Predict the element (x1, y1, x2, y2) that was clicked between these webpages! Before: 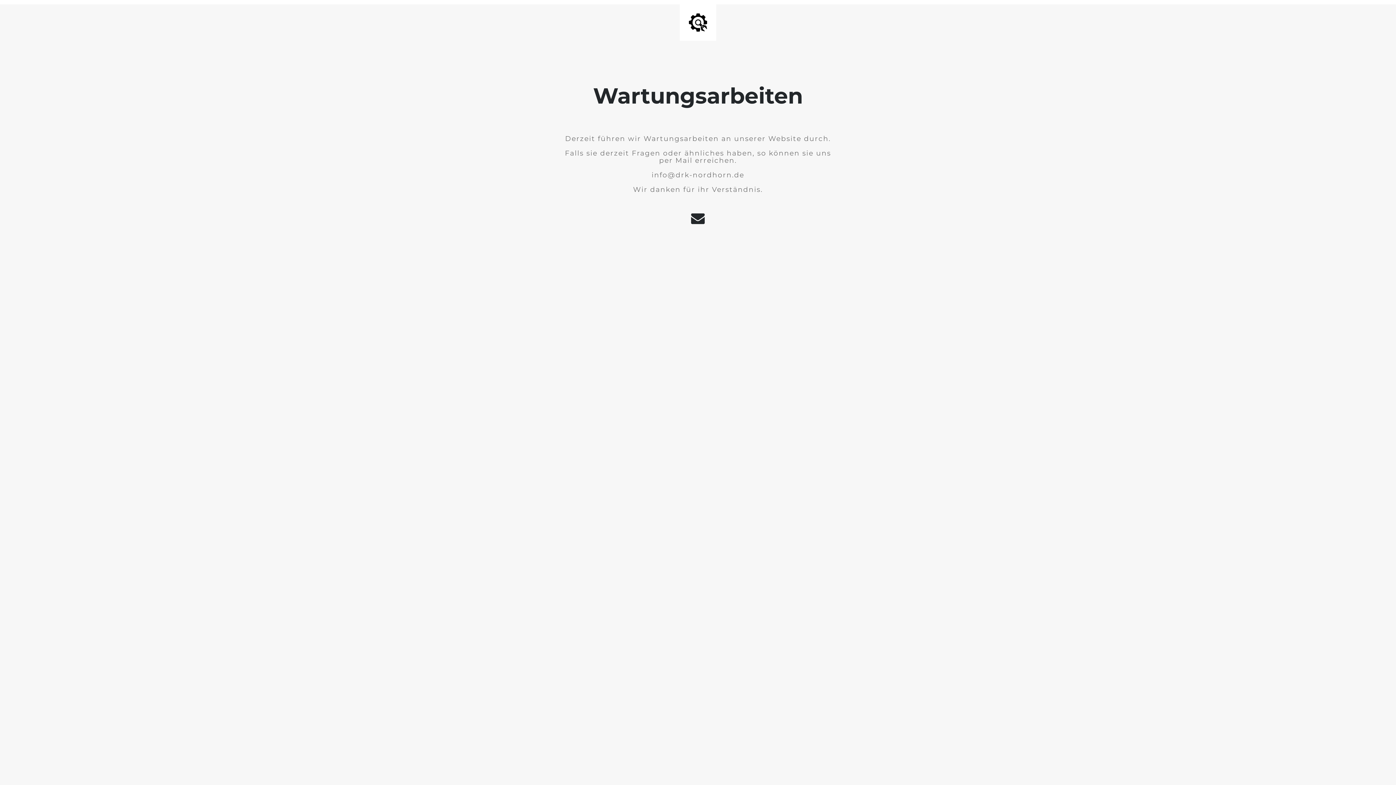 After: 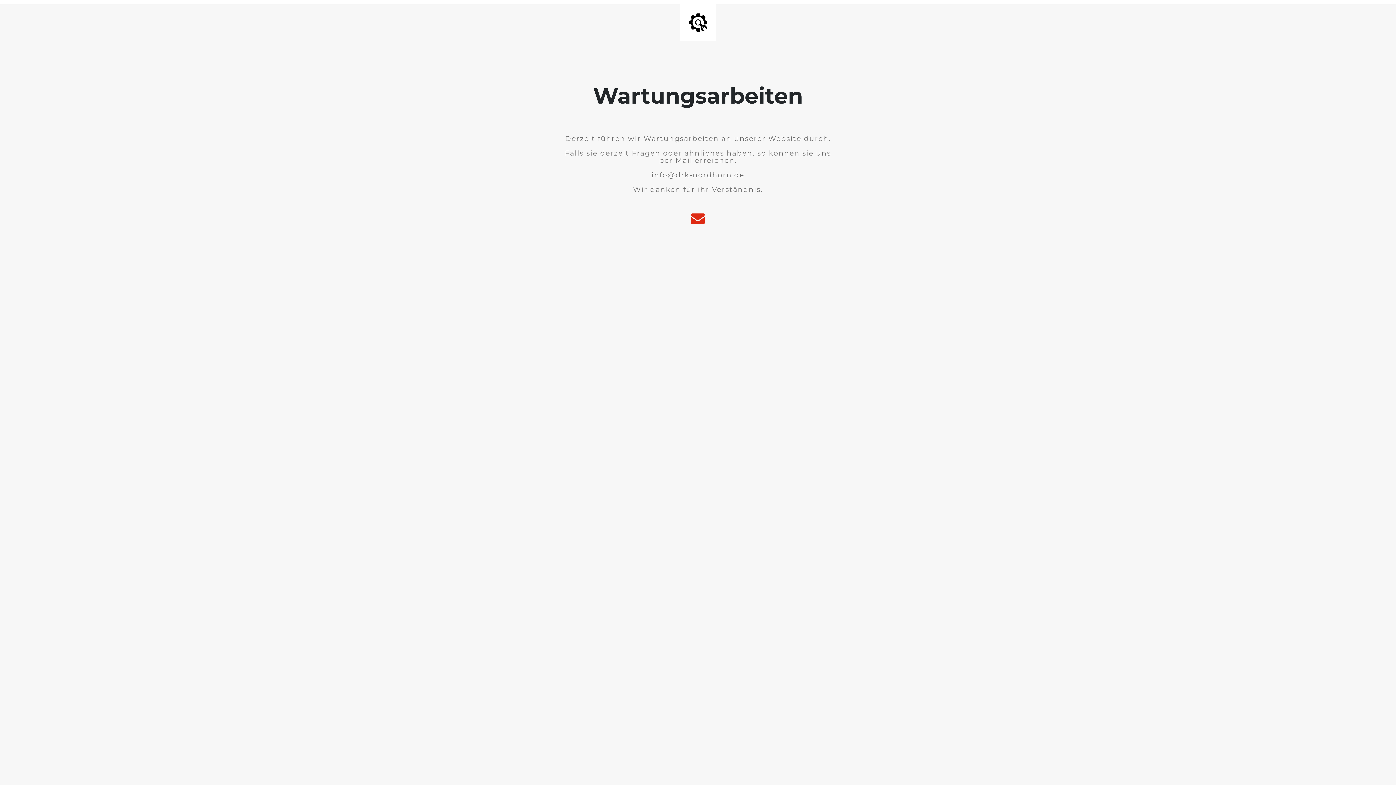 Action: bbox: (687, 219, 708, 224)